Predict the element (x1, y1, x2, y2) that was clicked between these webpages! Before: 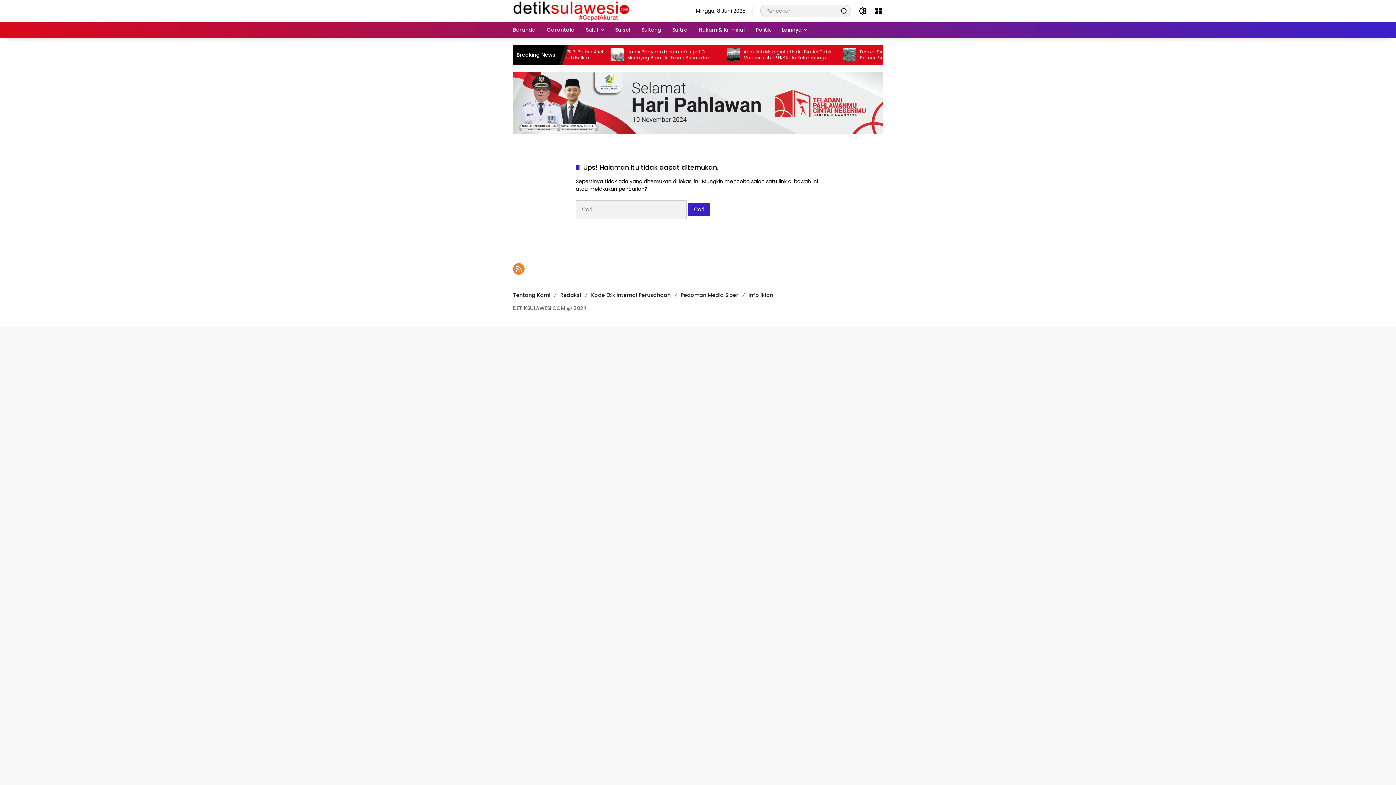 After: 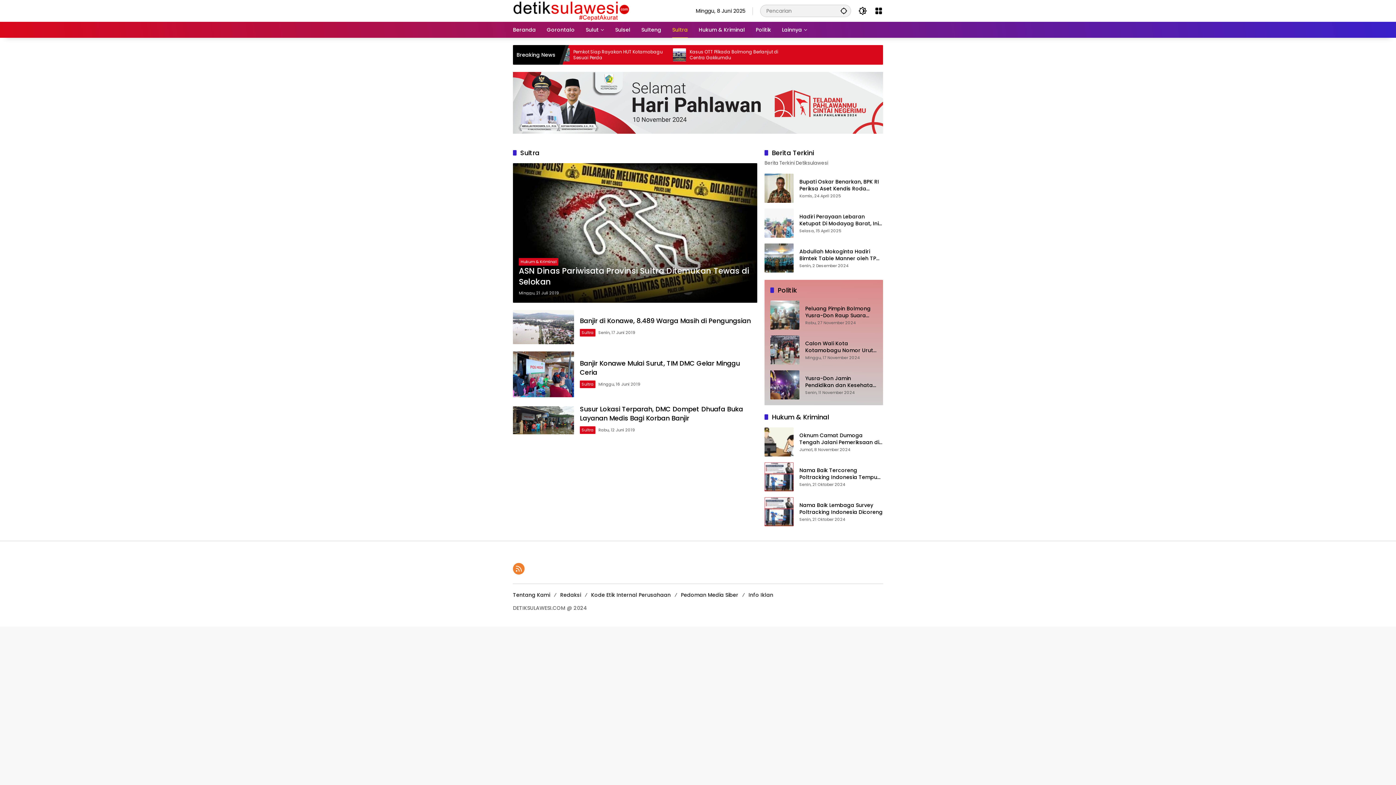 Action: label: Sultra bbox: (672, 21, 688, 37)